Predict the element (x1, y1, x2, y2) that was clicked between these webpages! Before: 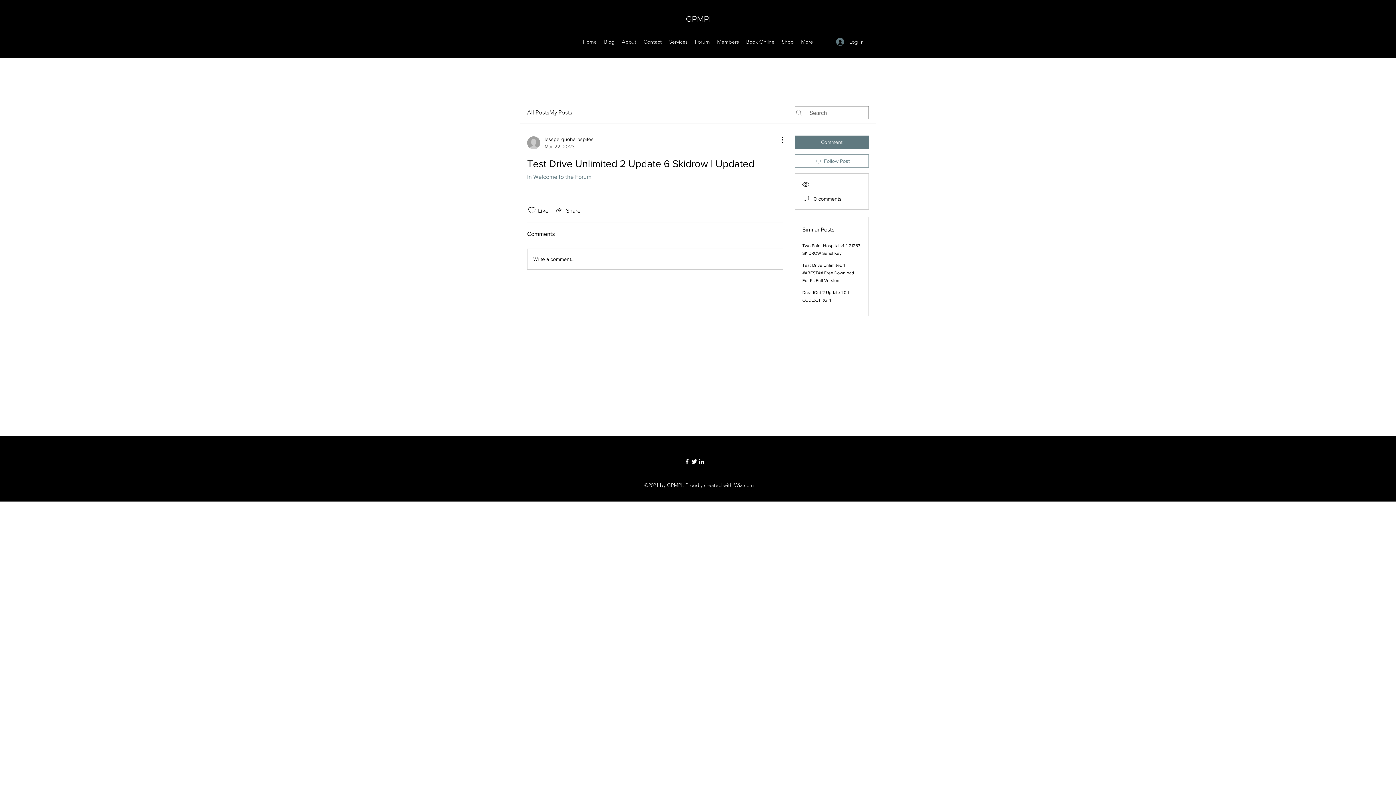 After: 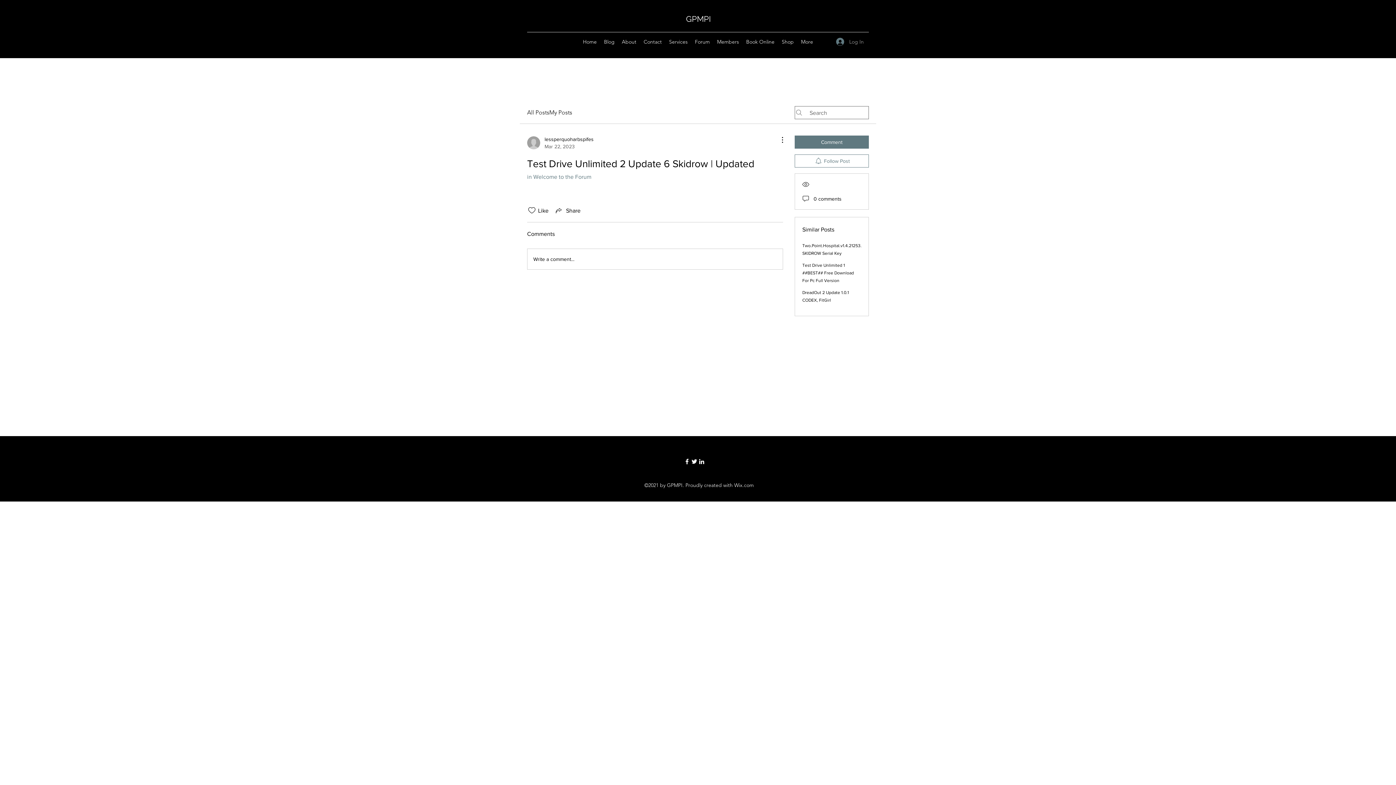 Action: label: Log In bbox: (831, 35, 869, 48)